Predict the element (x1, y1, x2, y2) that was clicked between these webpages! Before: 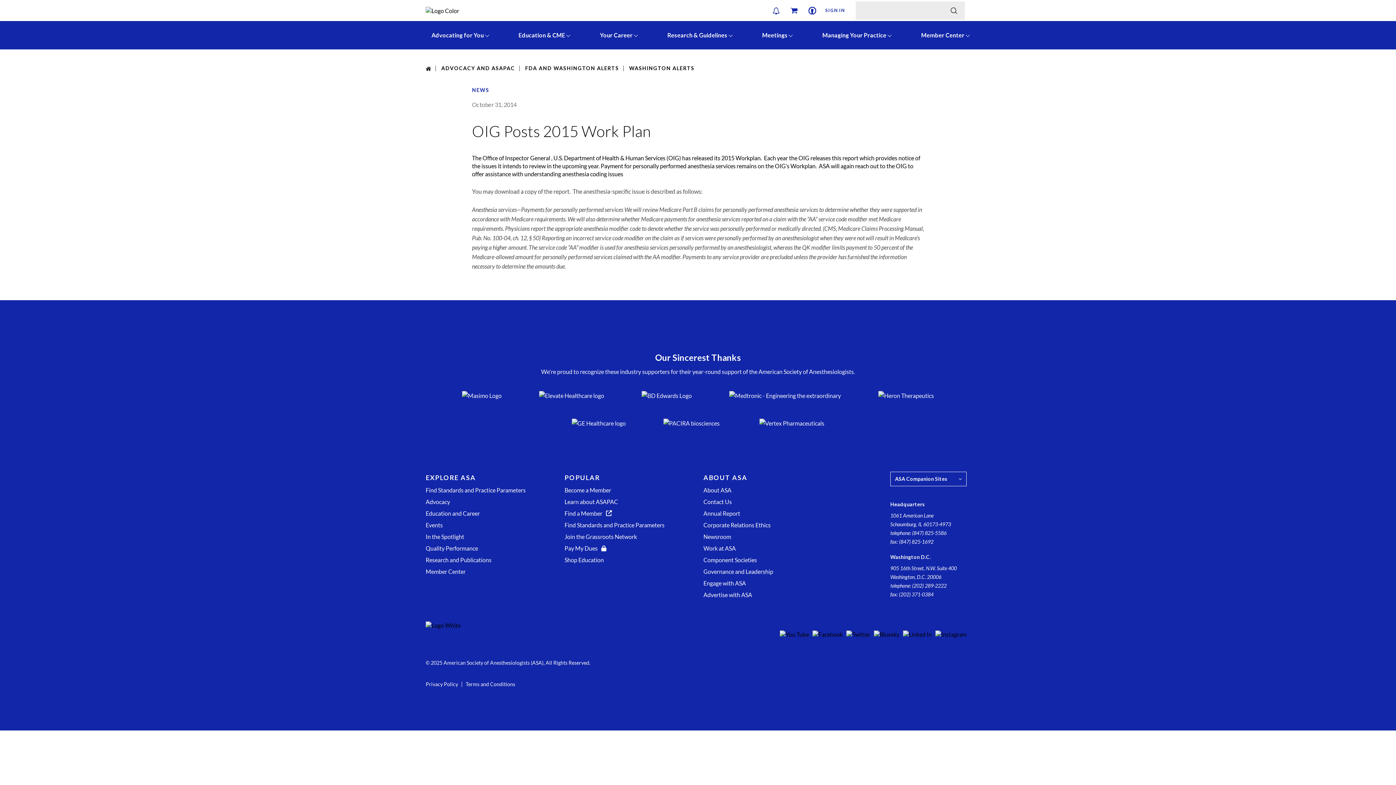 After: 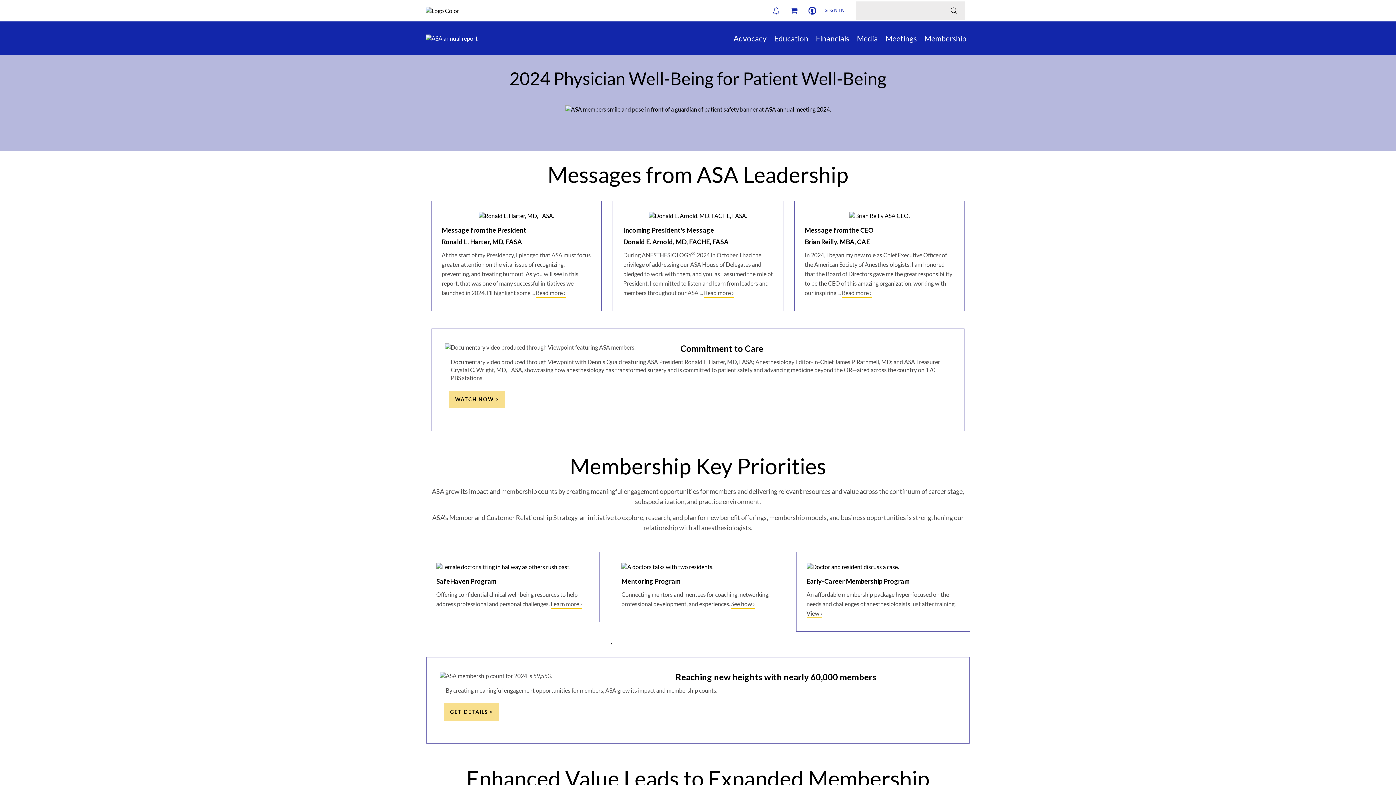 Action: label: Annual Report bbox: (703, 510, 740, 517)